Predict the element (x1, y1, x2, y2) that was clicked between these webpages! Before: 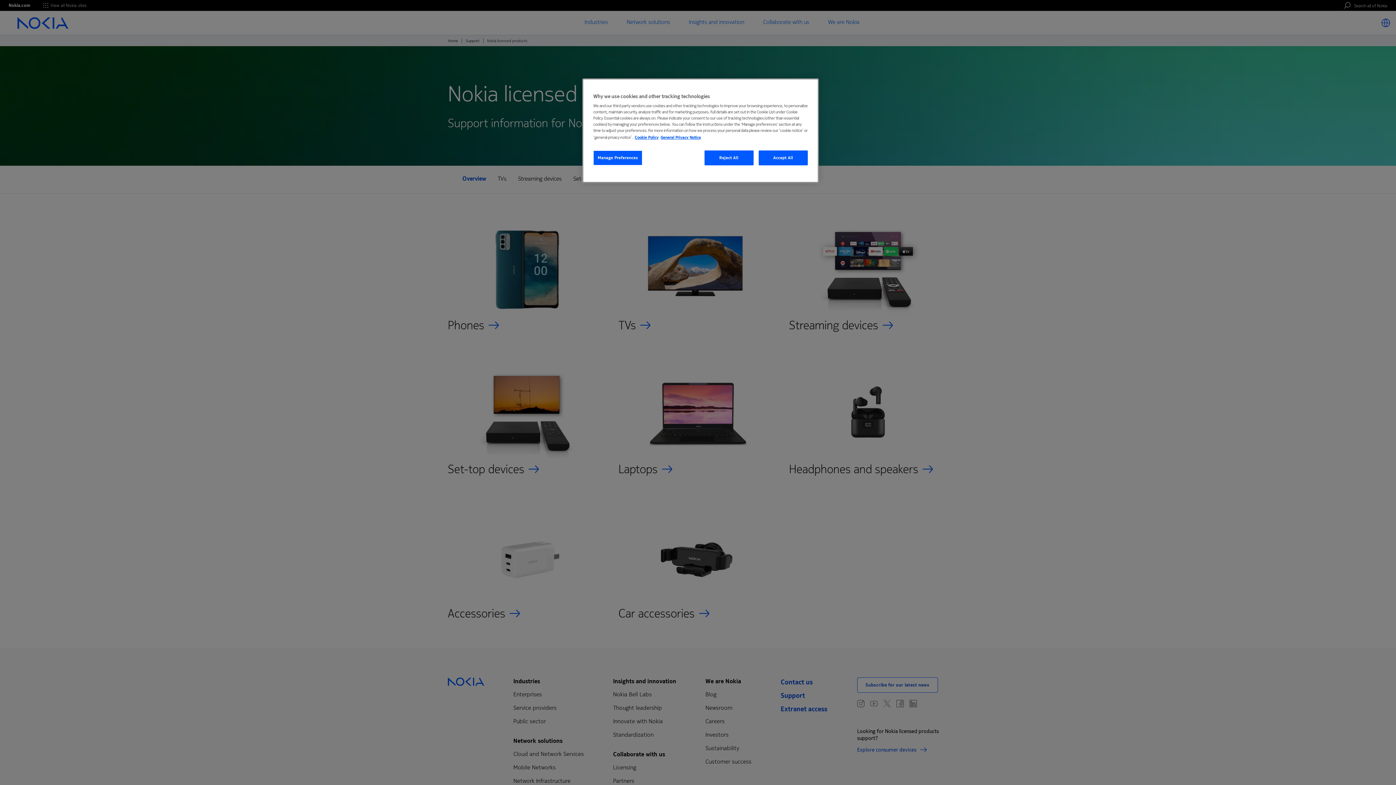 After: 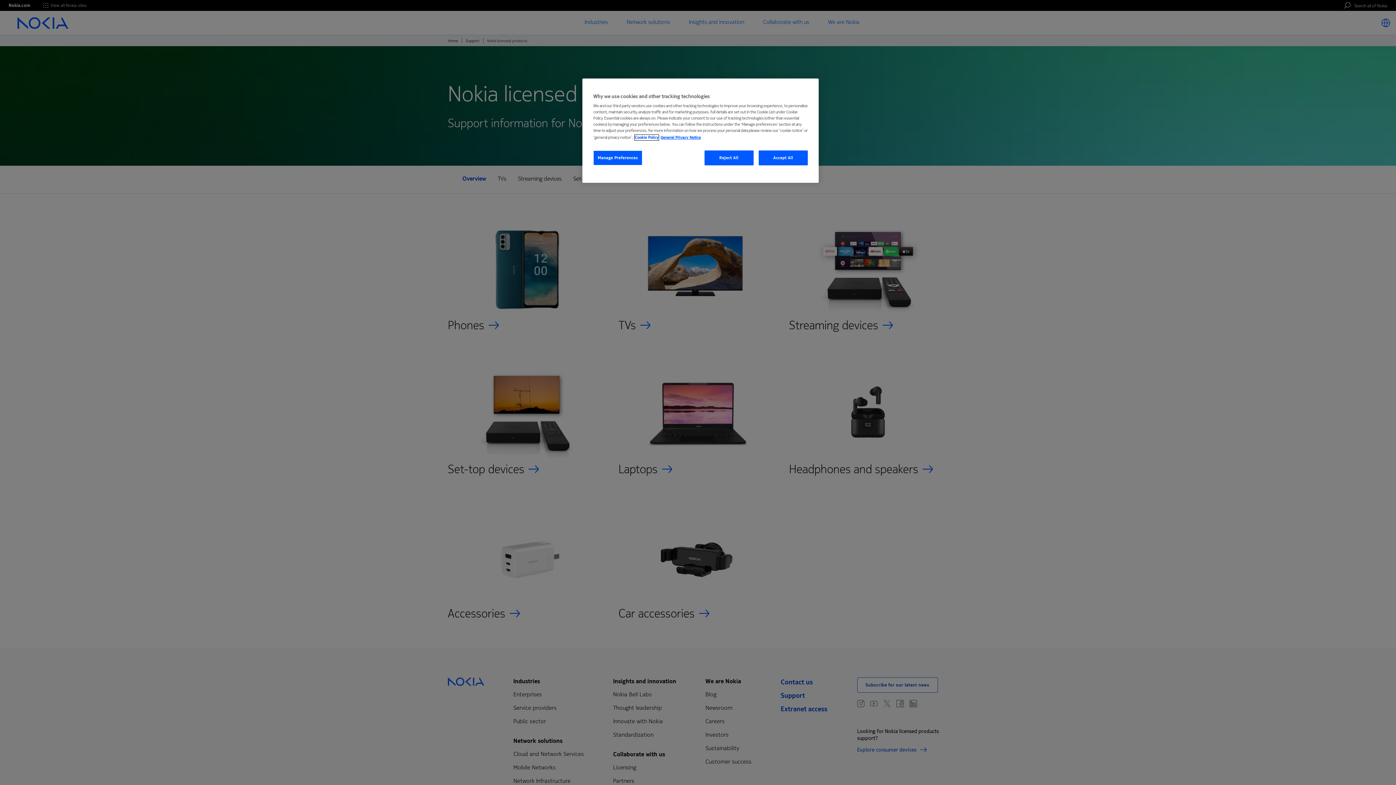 Action: label: More information about your privacy, opens in a new tab bbox: (634, 134, 658, 140)